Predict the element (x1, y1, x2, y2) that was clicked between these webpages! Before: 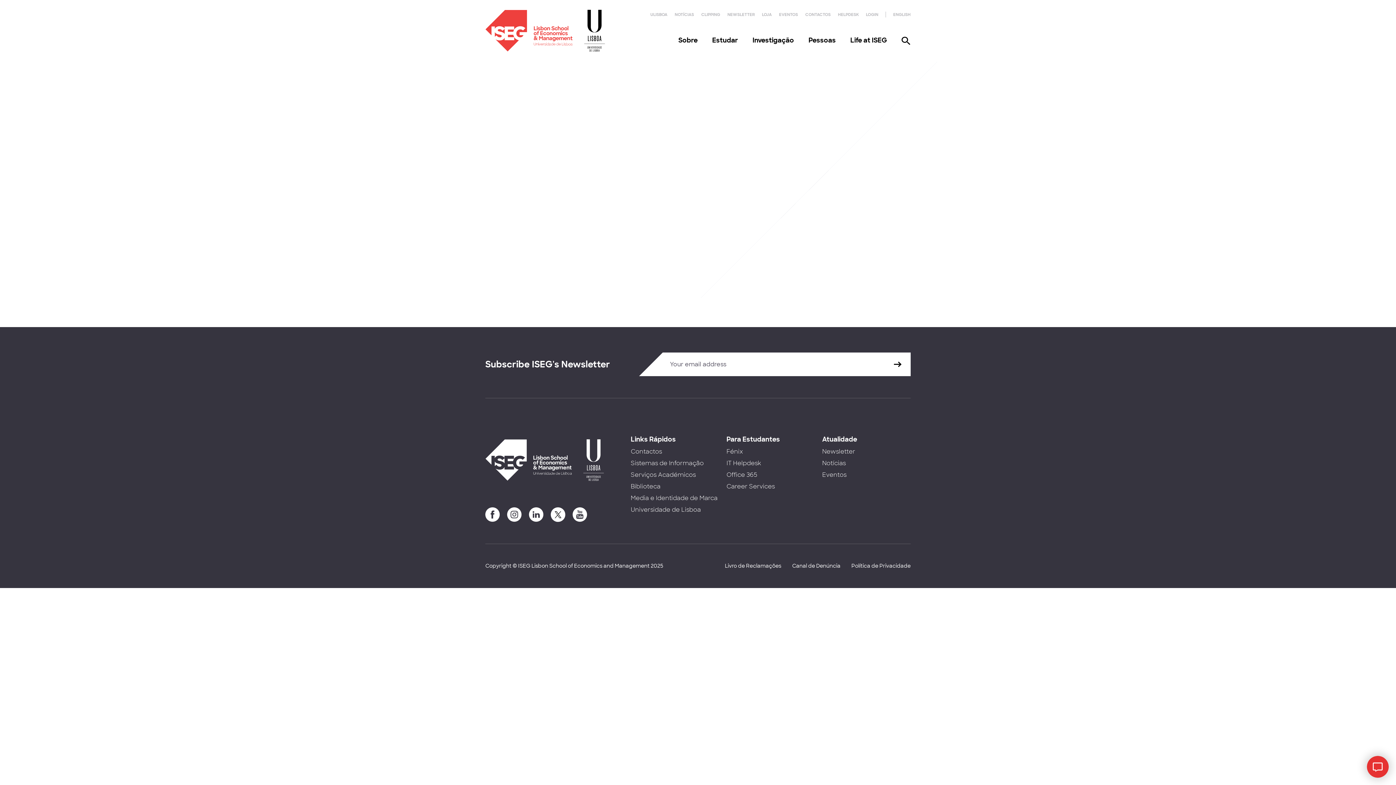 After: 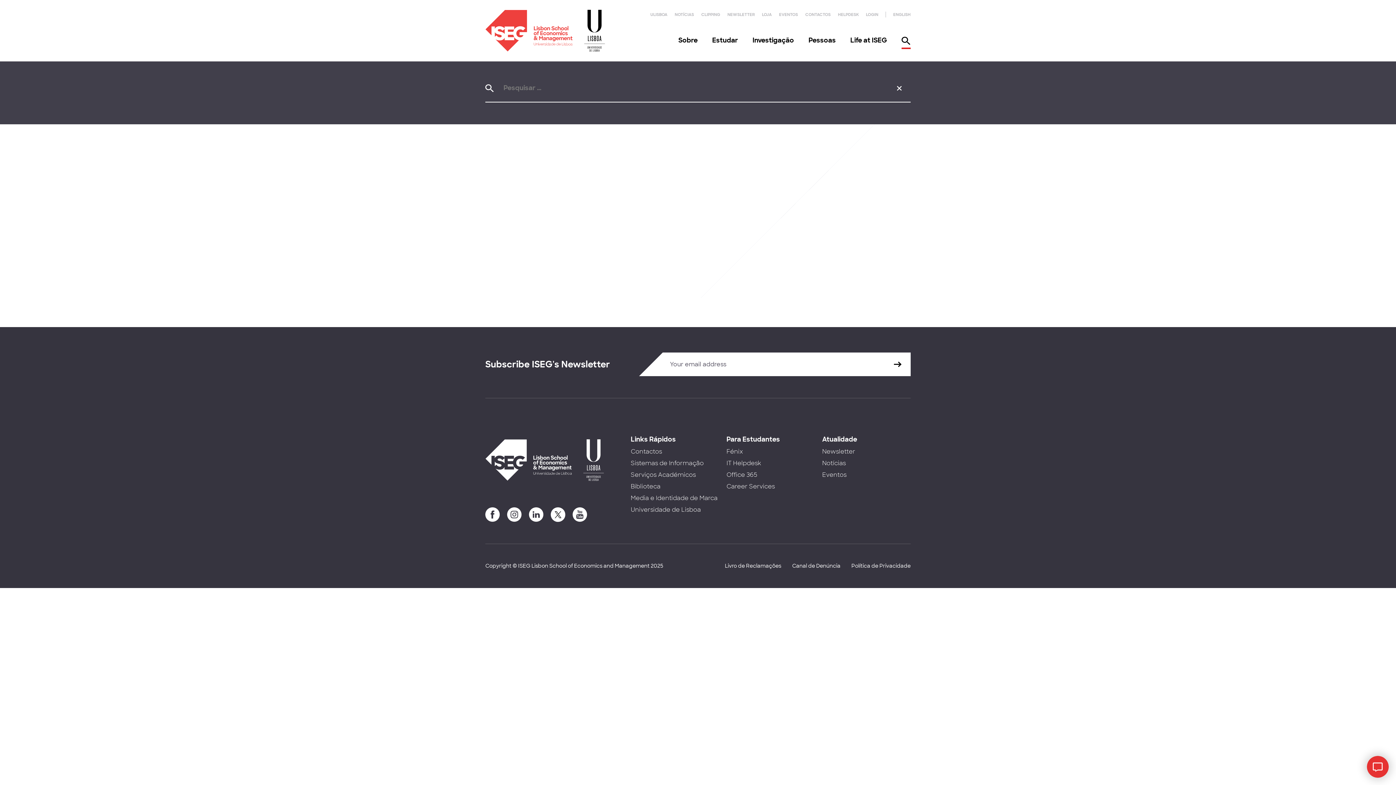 Action: bbox: (901, 35, 910, 50)